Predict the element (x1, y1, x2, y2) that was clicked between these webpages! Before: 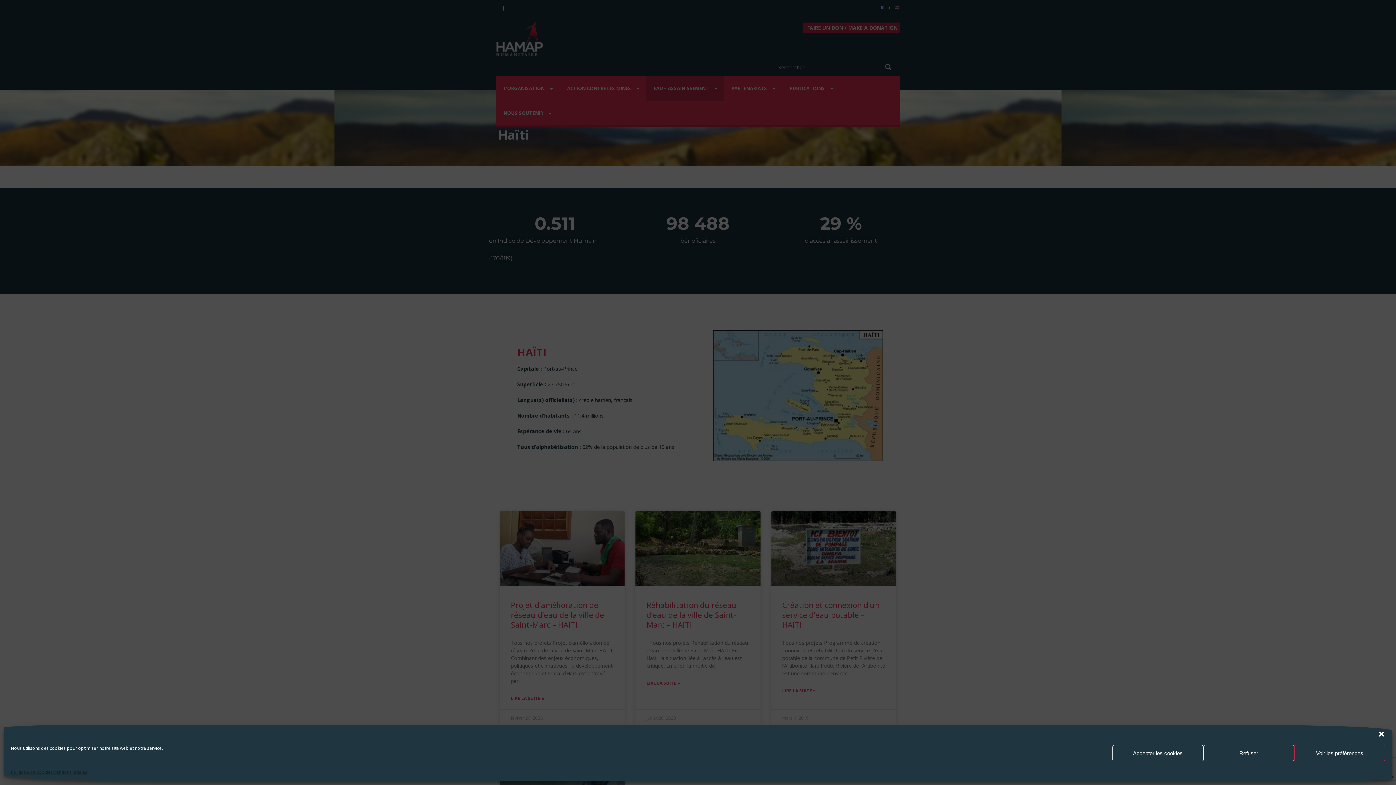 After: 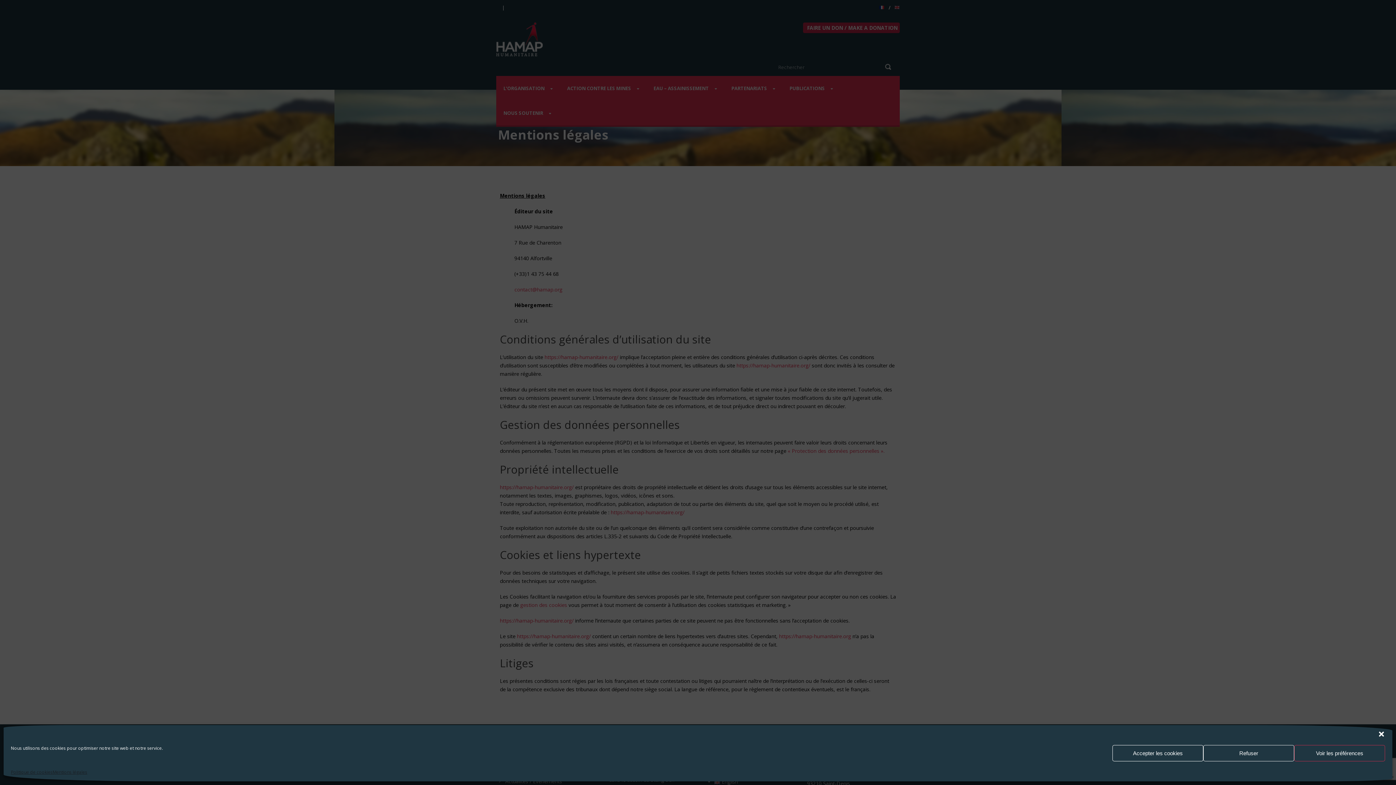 Action: label: Mentions légales bbox: (52, 769, 87, 776)